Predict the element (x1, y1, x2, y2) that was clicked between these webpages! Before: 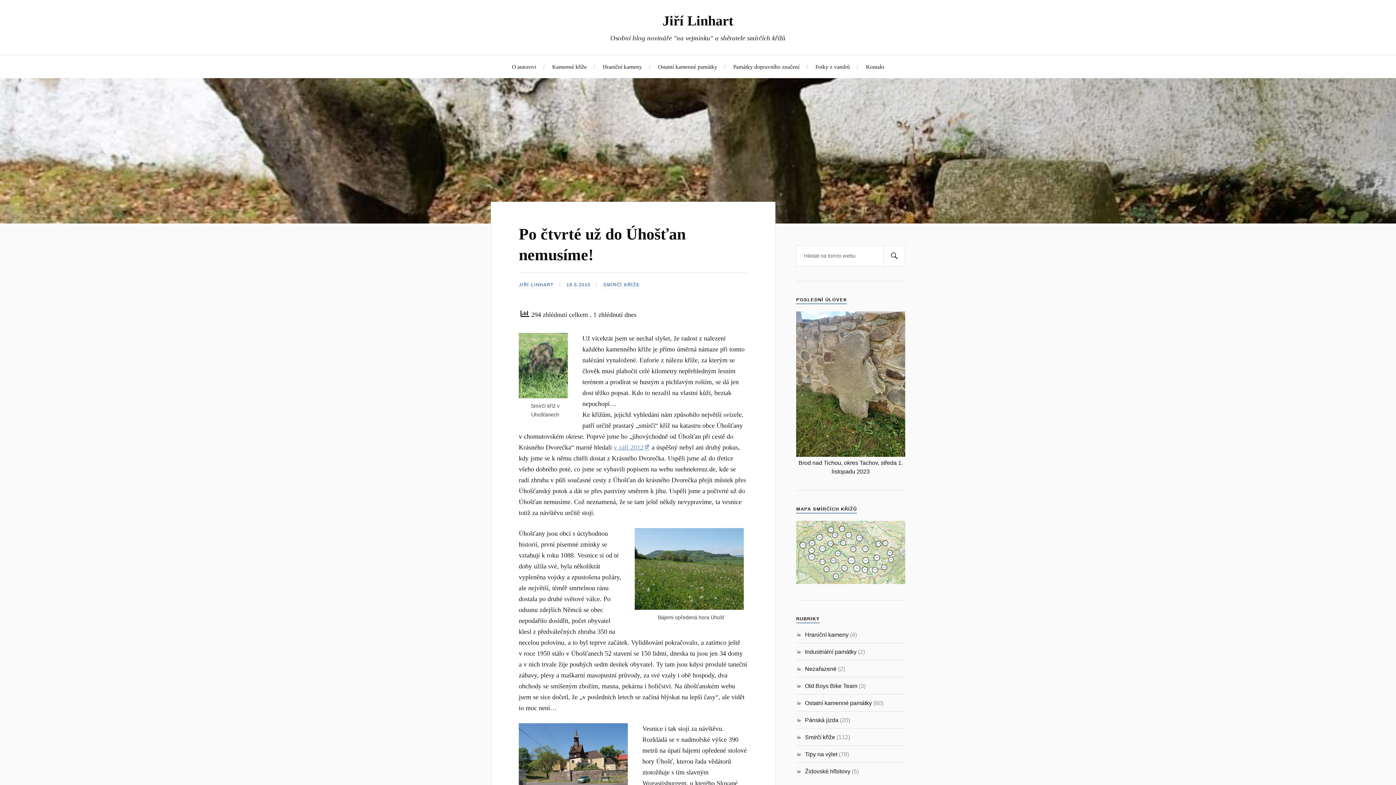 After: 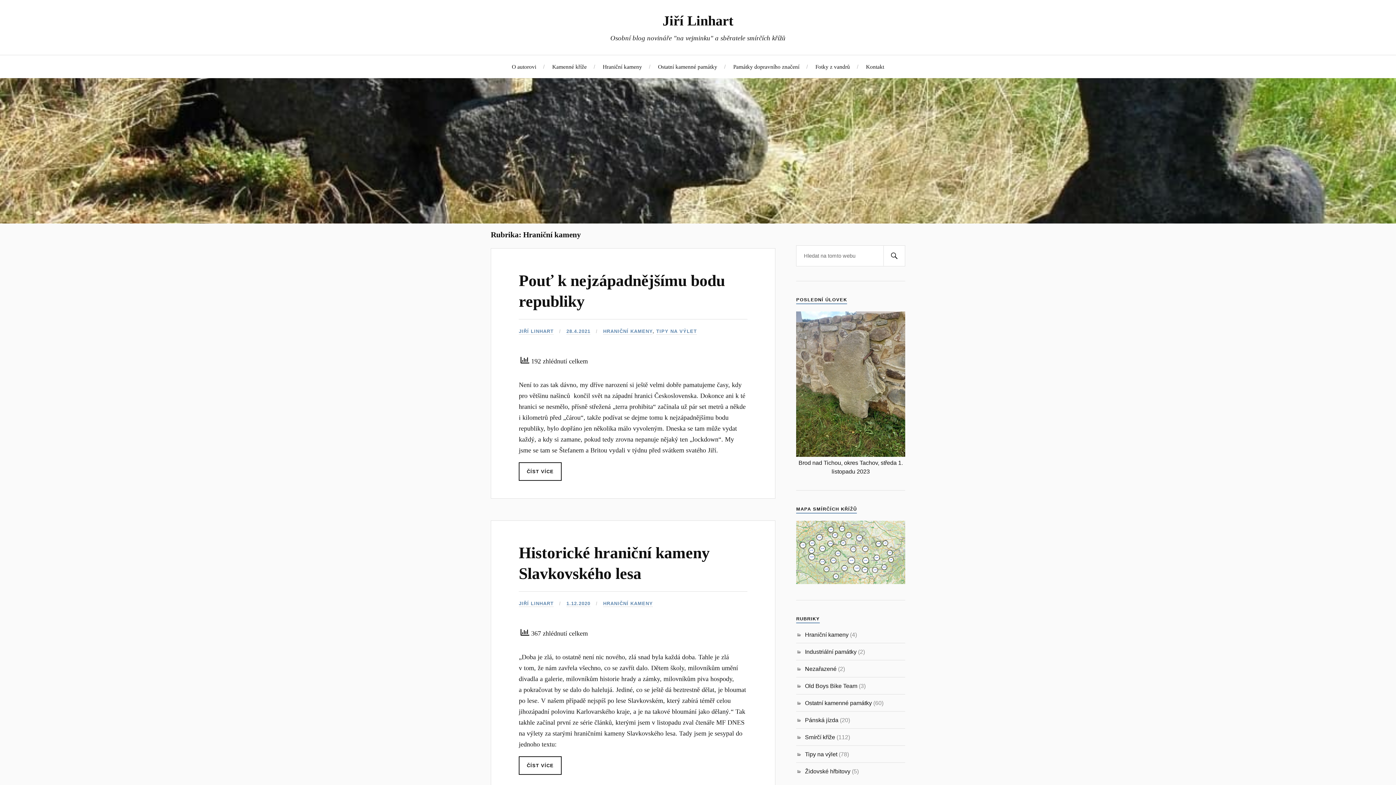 Action: label: Hraniční kameny bbox: (805, 631, 848, 638)